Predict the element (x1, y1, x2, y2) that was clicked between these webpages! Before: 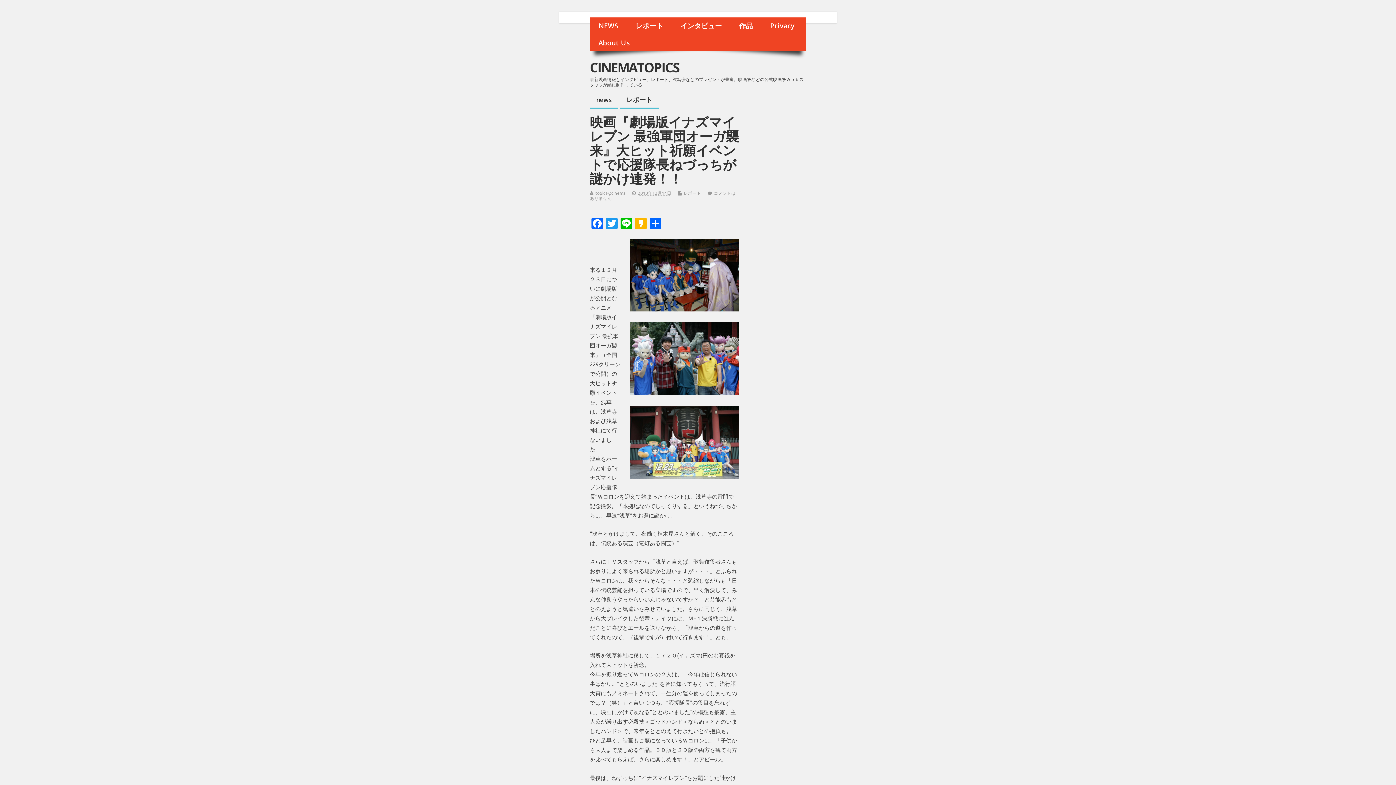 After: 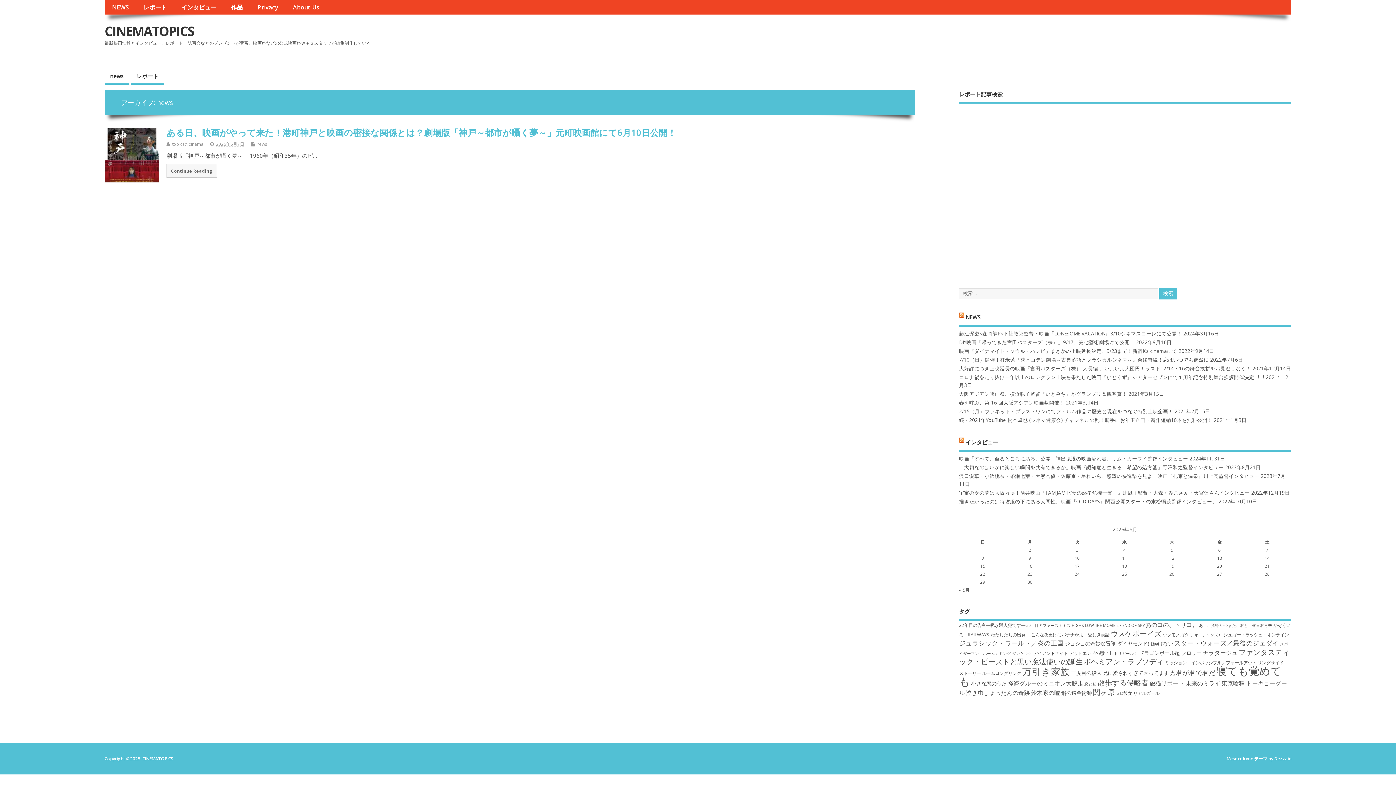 Action: bbox: (590, 92, 618, 109) label: news